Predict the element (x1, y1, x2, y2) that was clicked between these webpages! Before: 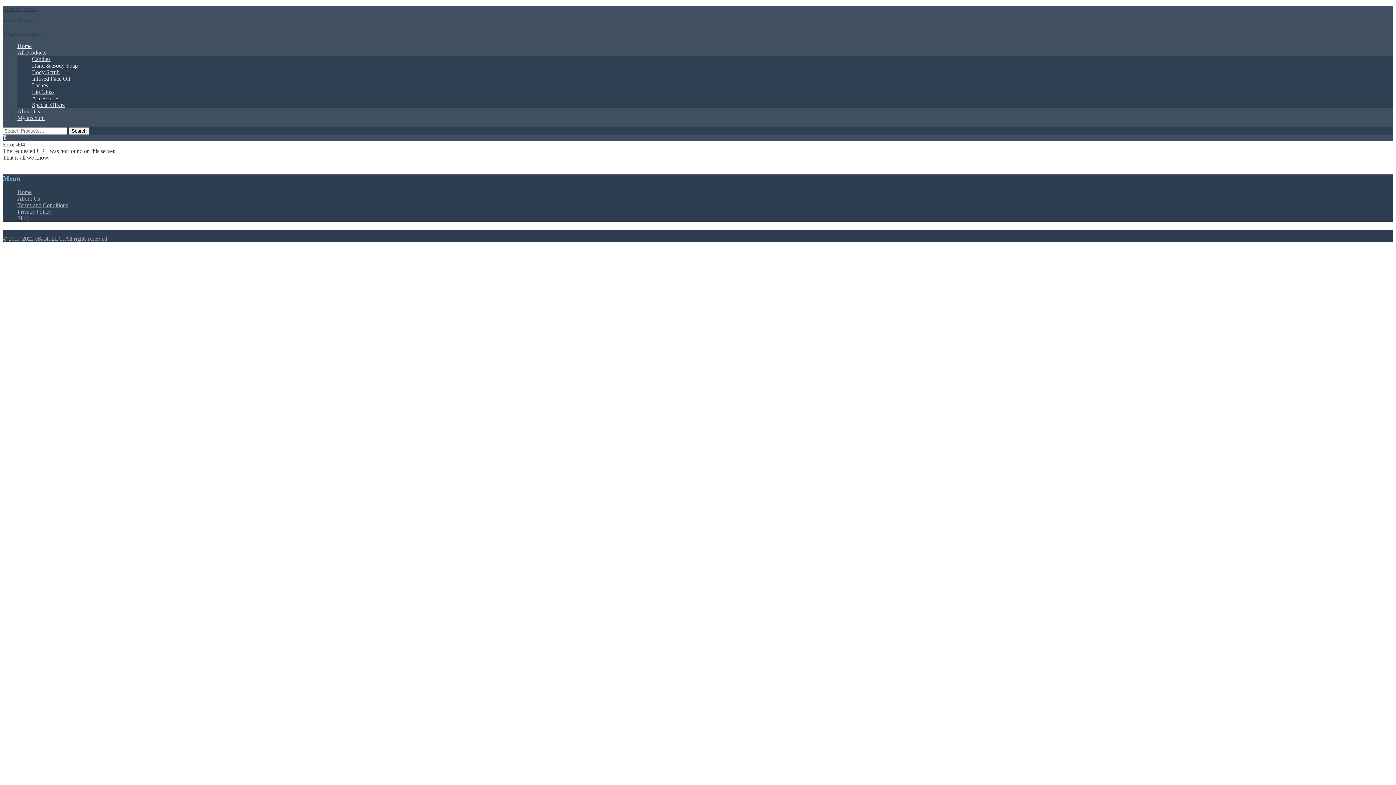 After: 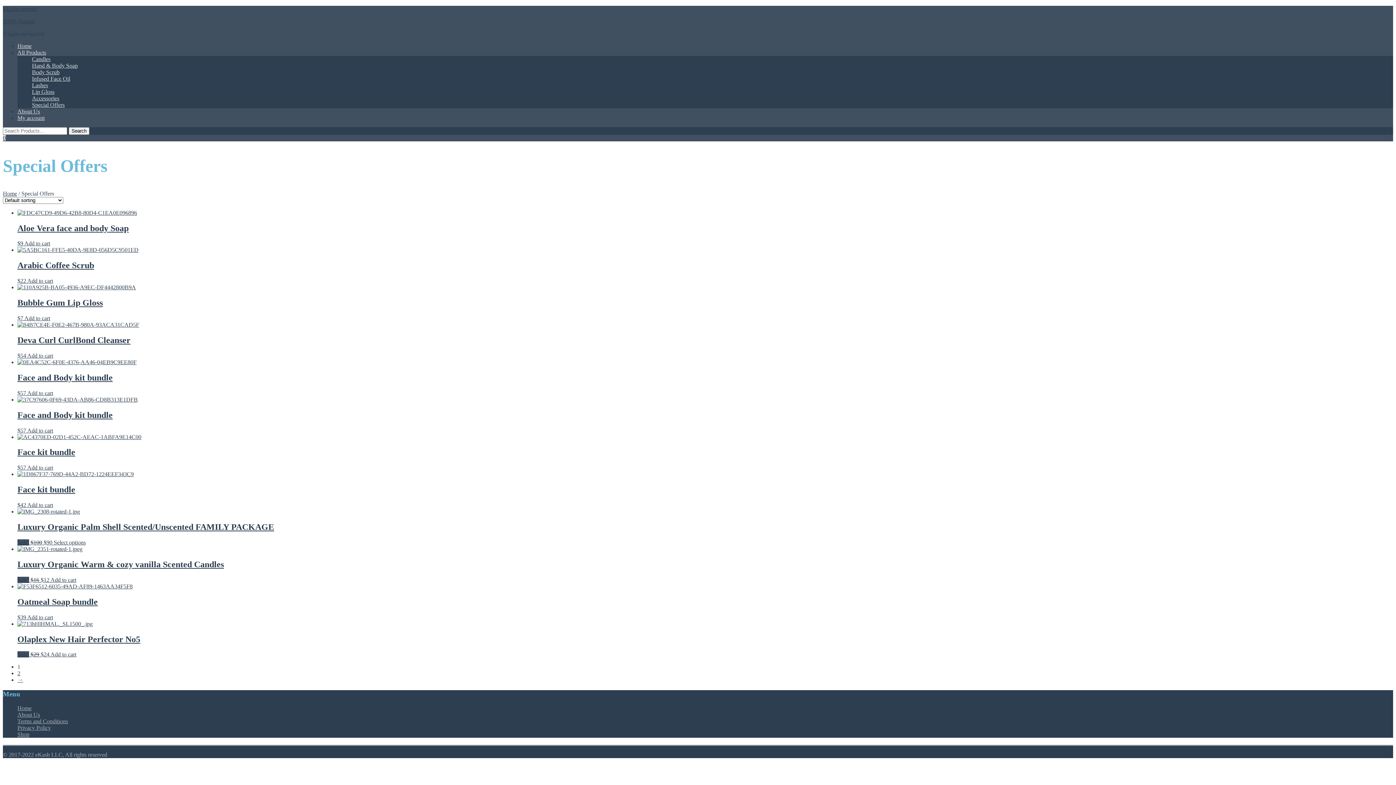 Action: label: Special Offers bbox: (32, 101, 64, 108)